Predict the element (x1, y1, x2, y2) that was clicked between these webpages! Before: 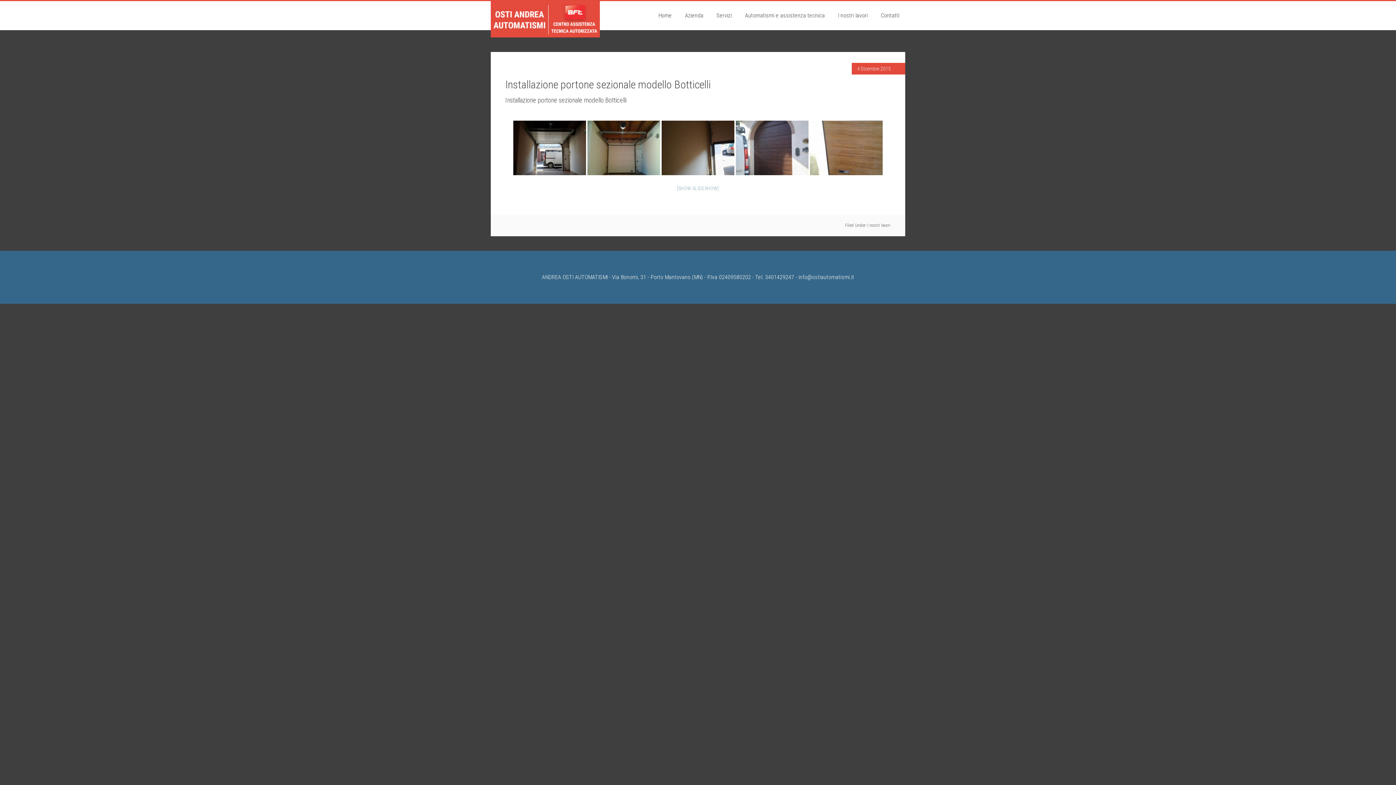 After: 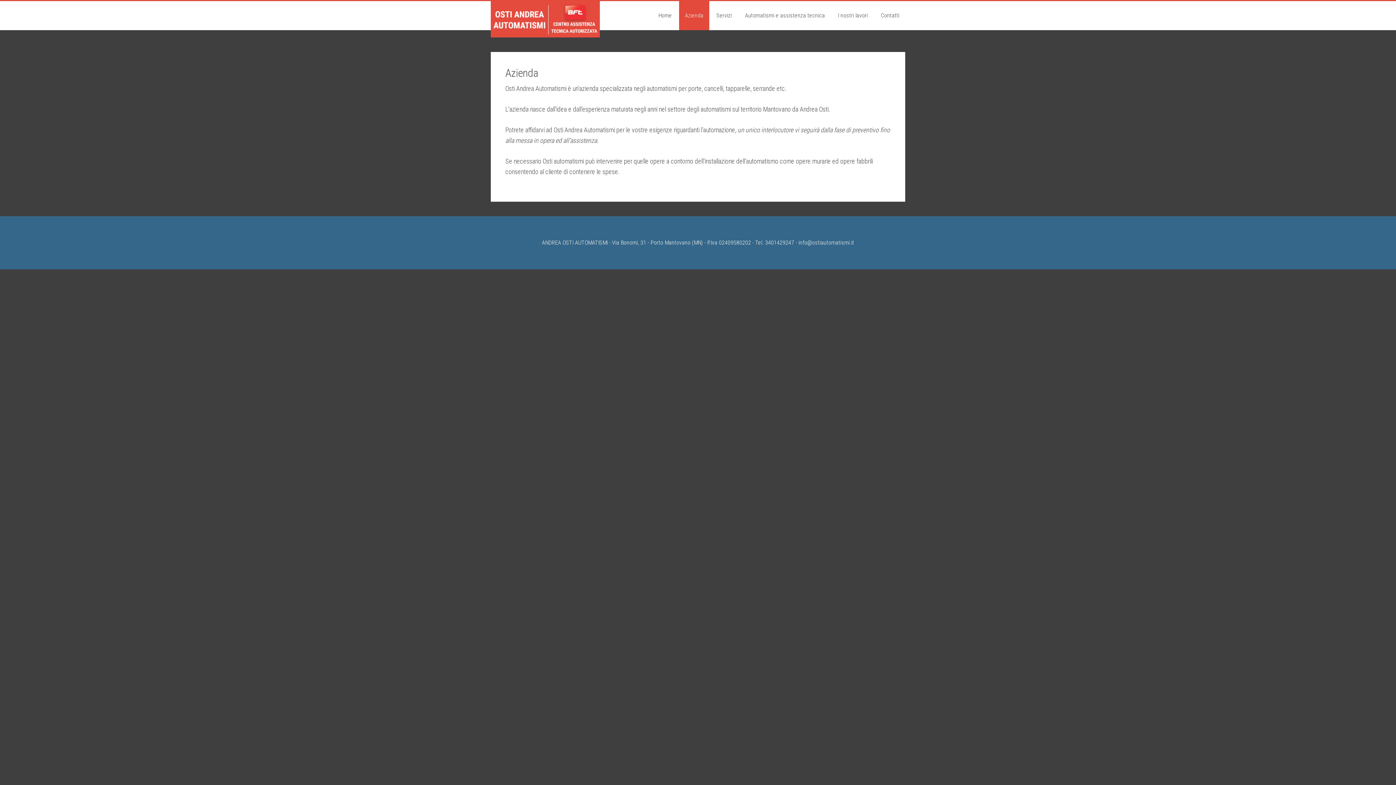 Action: bbox: (679, 1, 709, 30) label: Azienda